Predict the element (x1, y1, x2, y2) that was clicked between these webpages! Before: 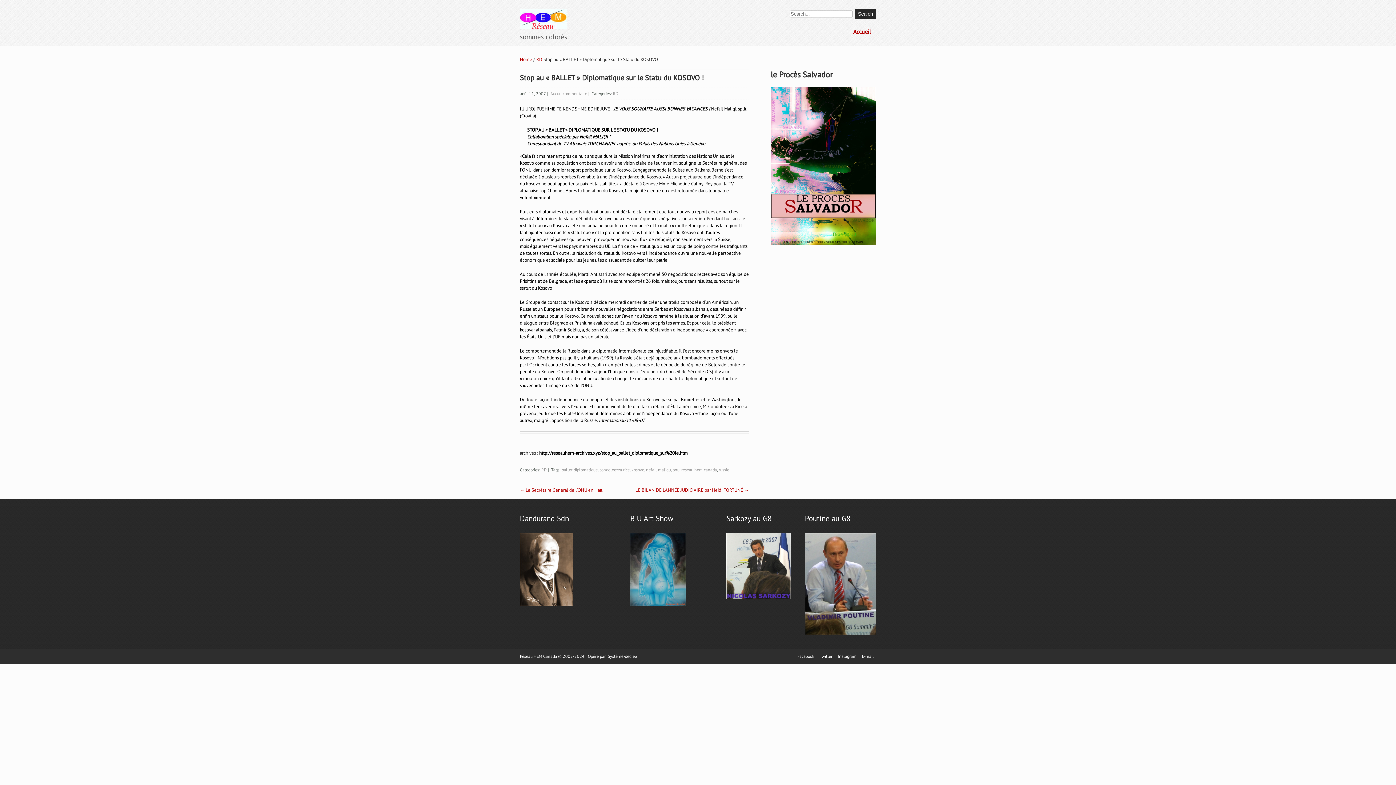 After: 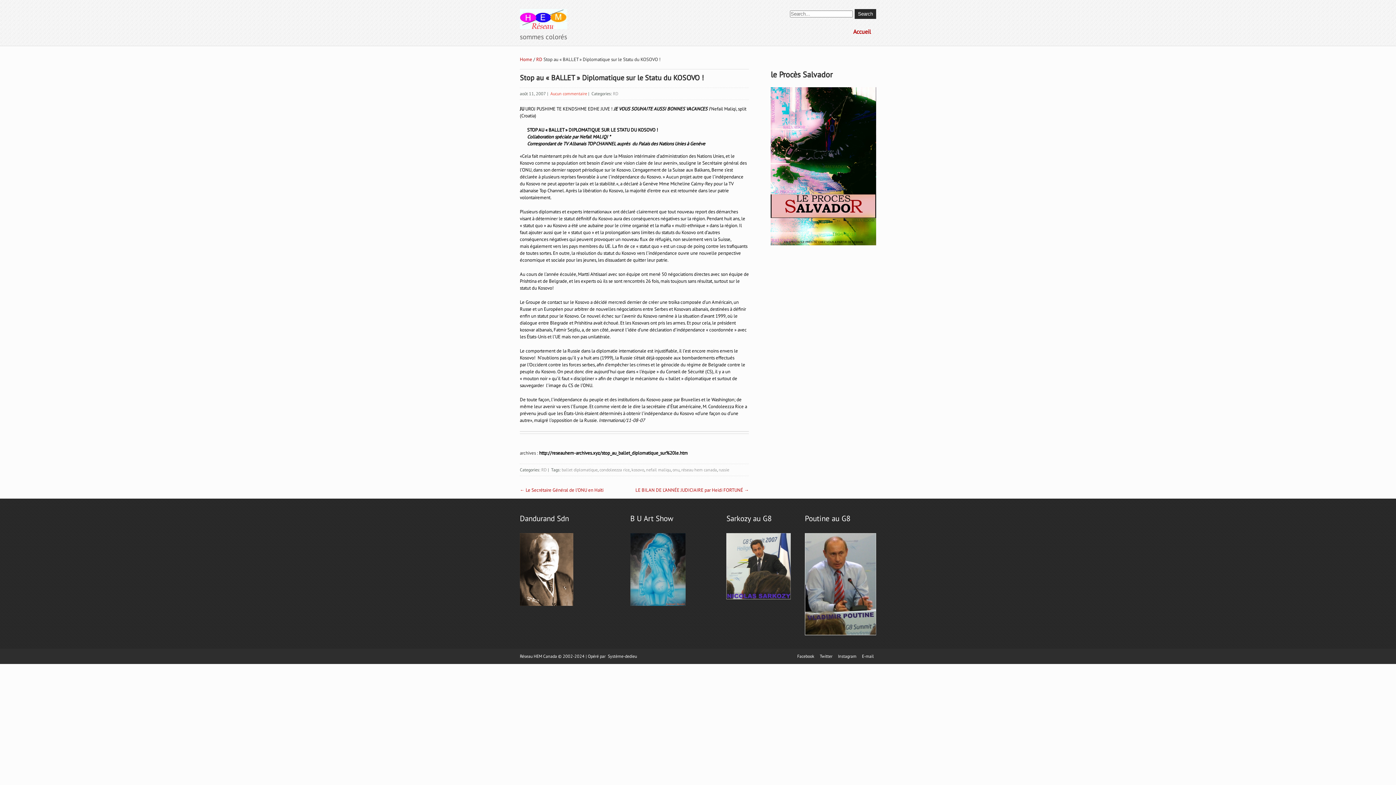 Action: label: Aucun commentaire bbox: (550, 90, 587, 96)